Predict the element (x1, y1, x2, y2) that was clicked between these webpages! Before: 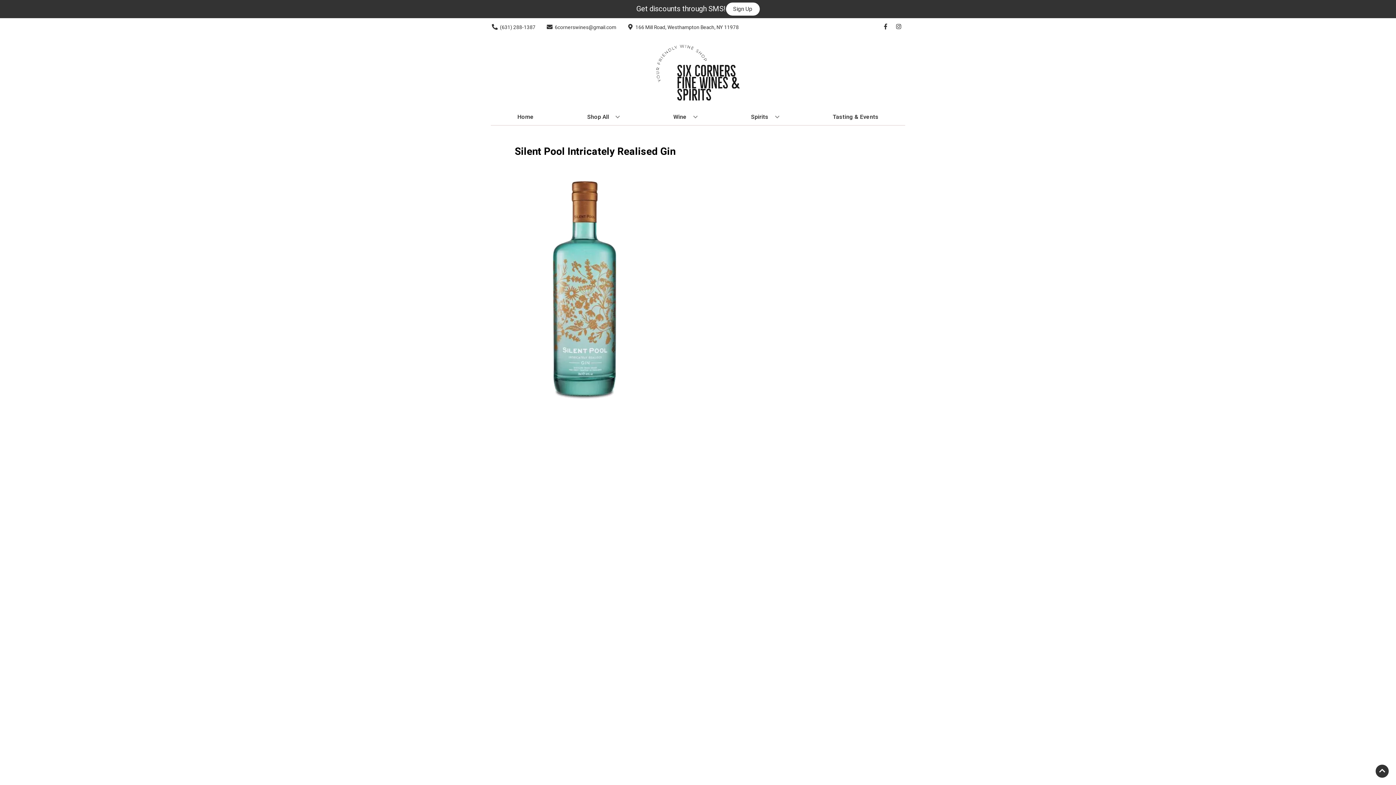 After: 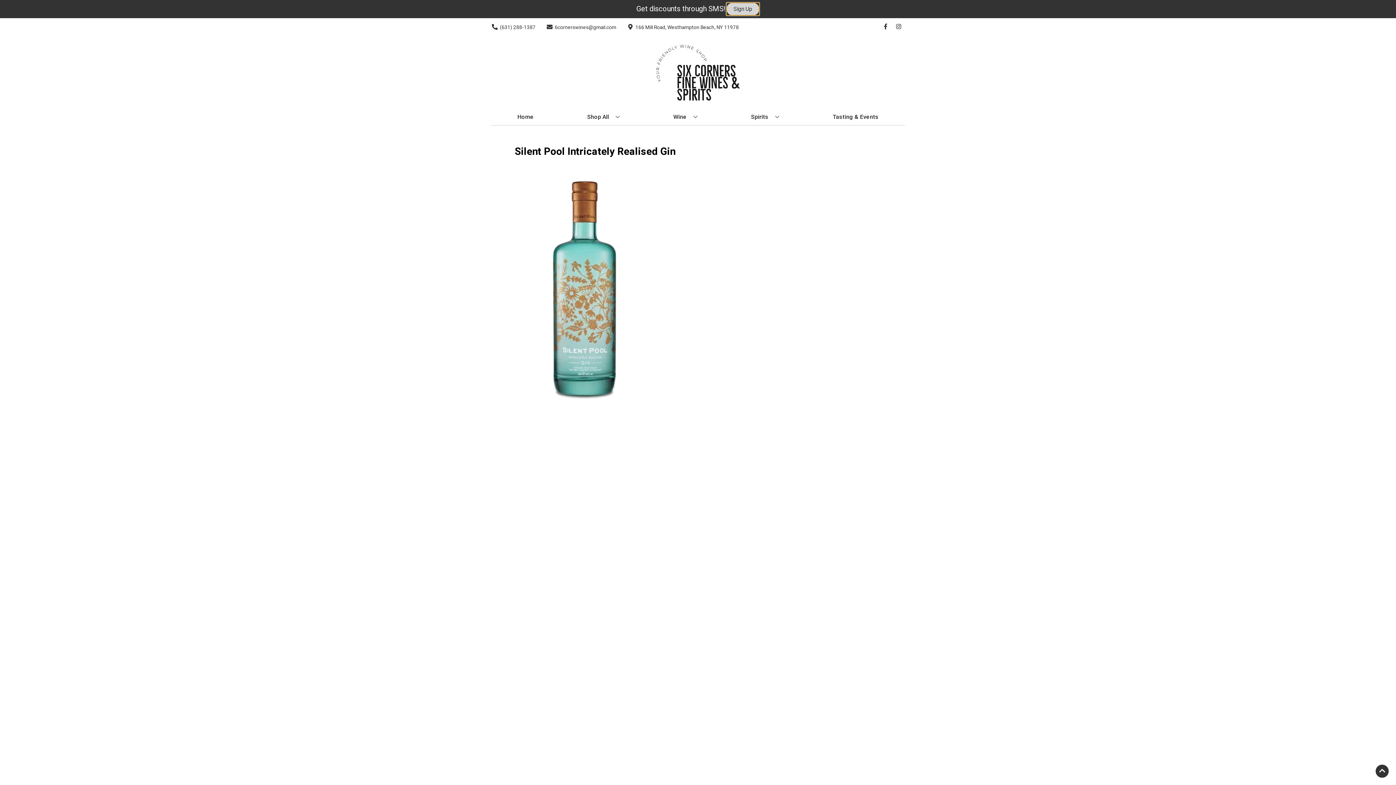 Action: label: Sign Up bbox: (726, 2, 759, 15)